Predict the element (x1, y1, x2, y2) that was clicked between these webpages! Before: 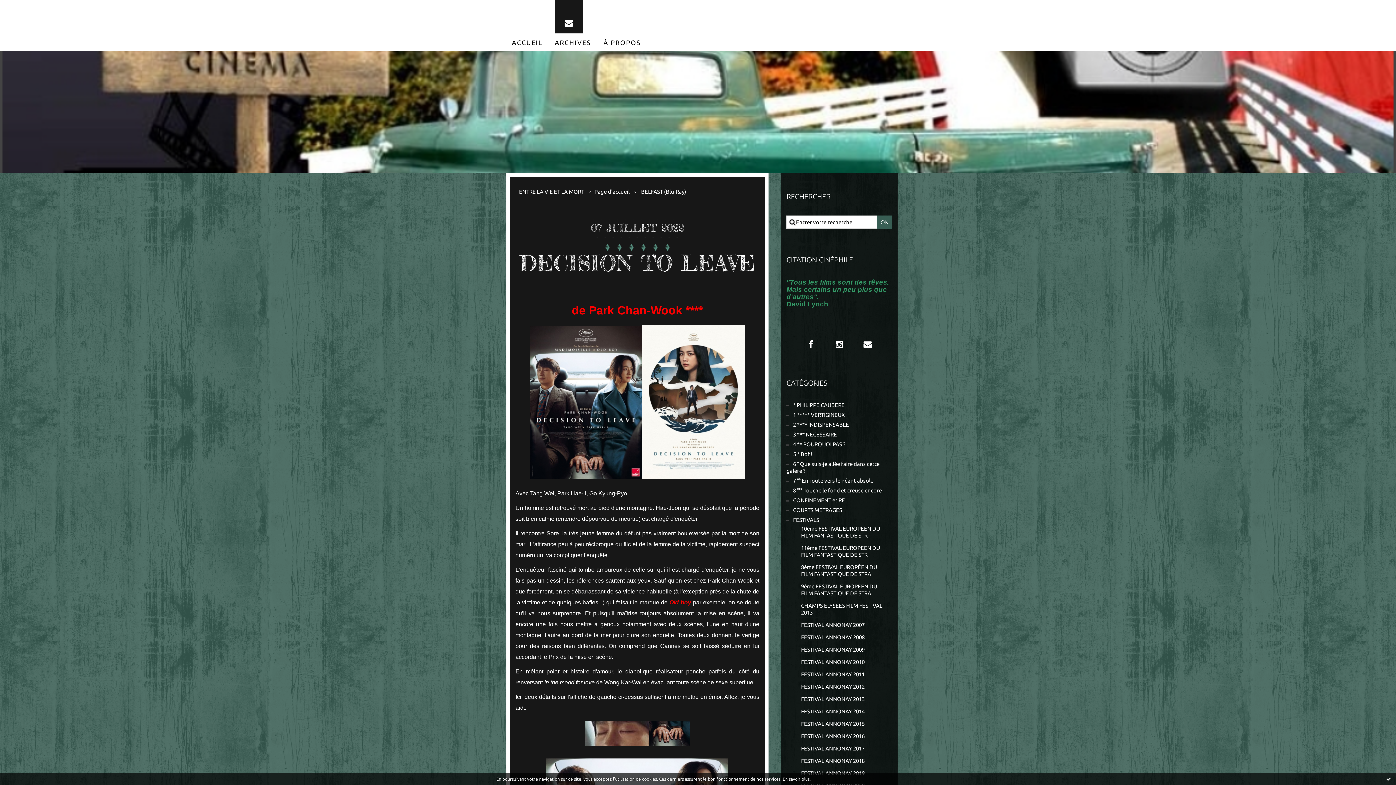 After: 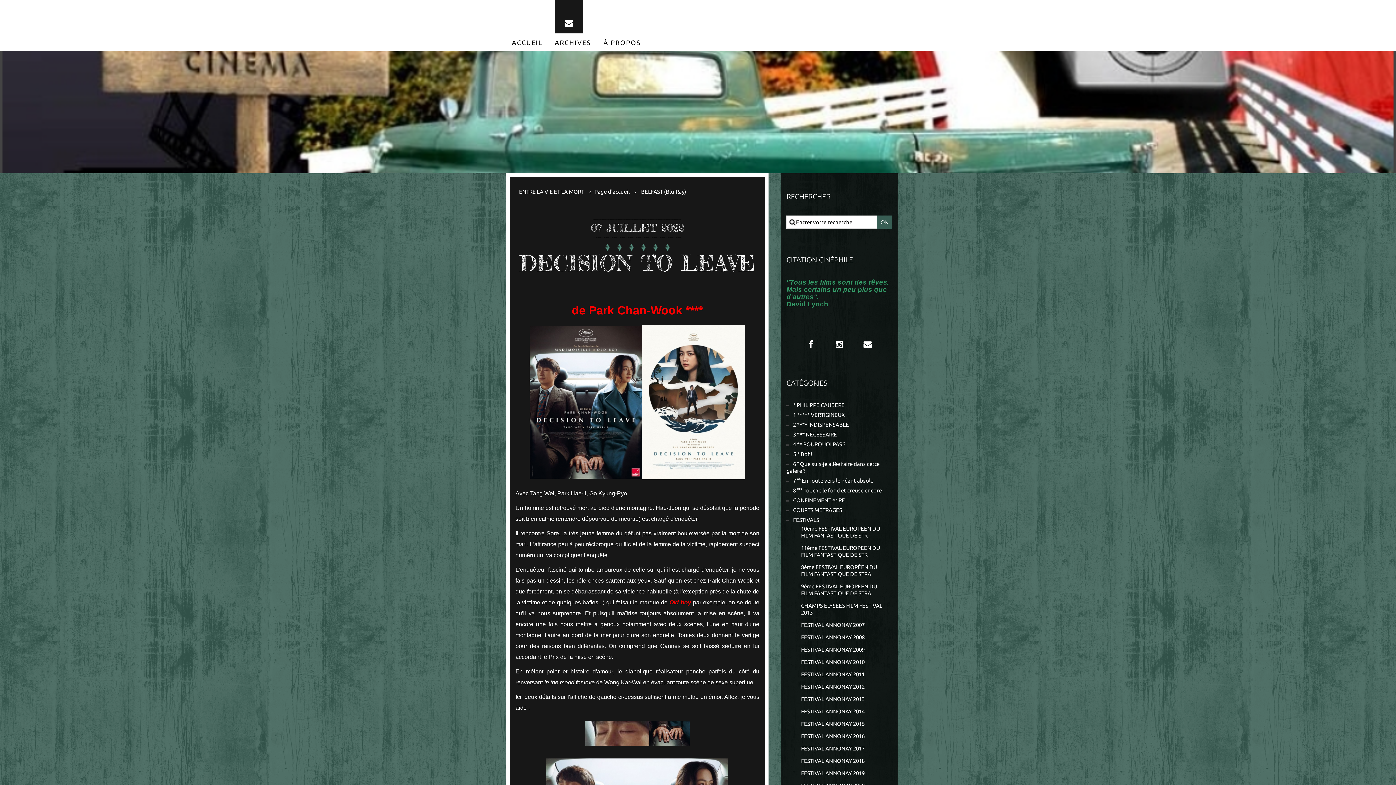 Action: bbox: (1386, 776, 1392, 782) label: Ok